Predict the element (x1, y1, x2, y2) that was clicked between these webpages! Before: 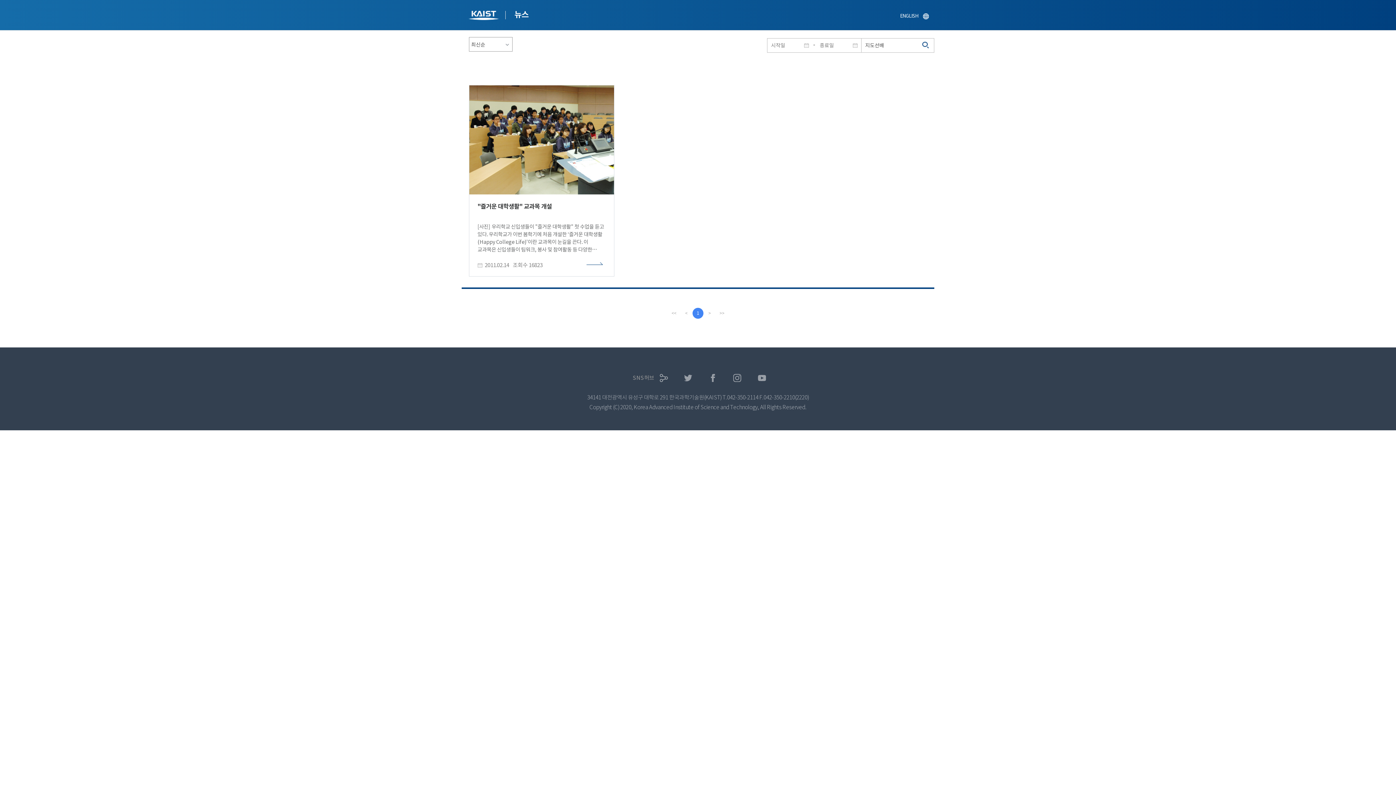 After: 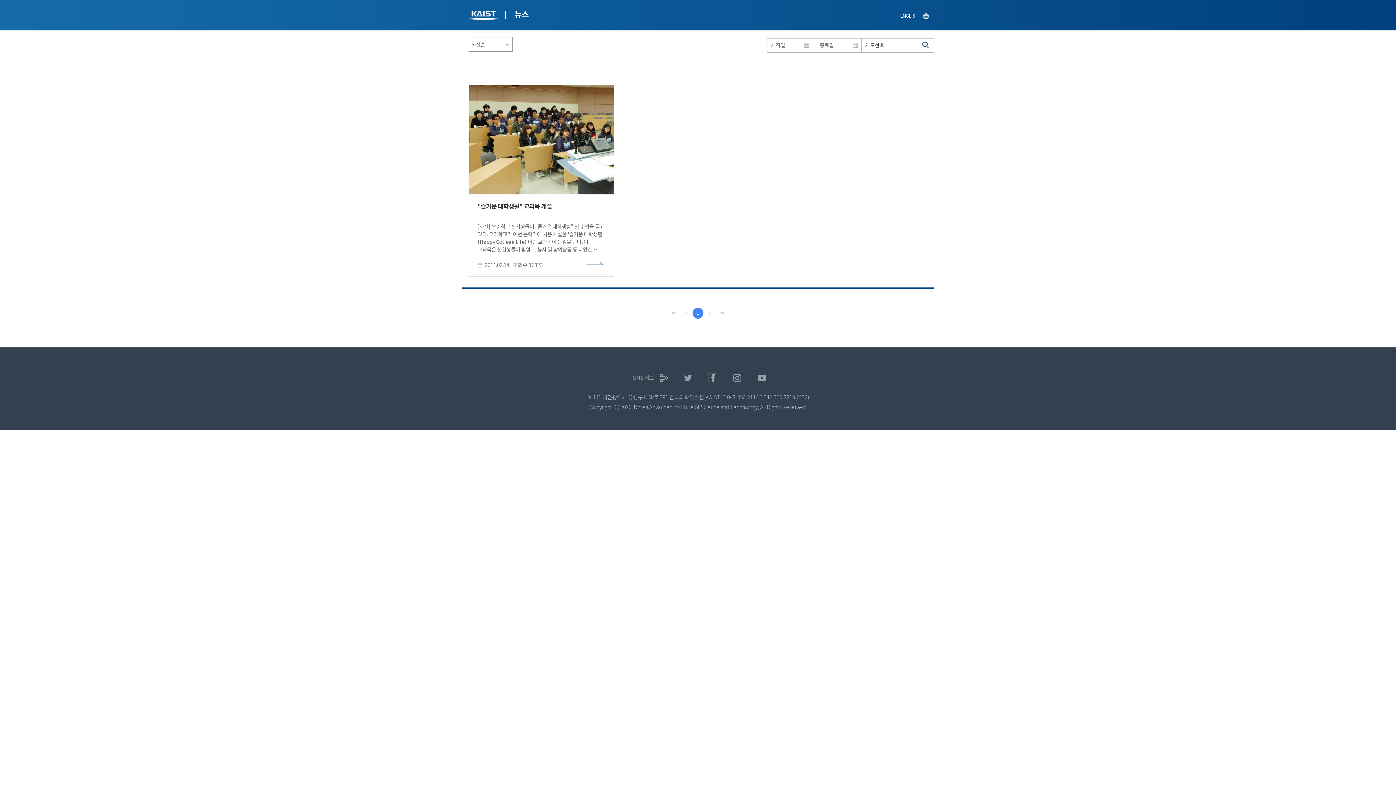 Action: label: 페이스북 bbox: (708, 373, 717, 382)